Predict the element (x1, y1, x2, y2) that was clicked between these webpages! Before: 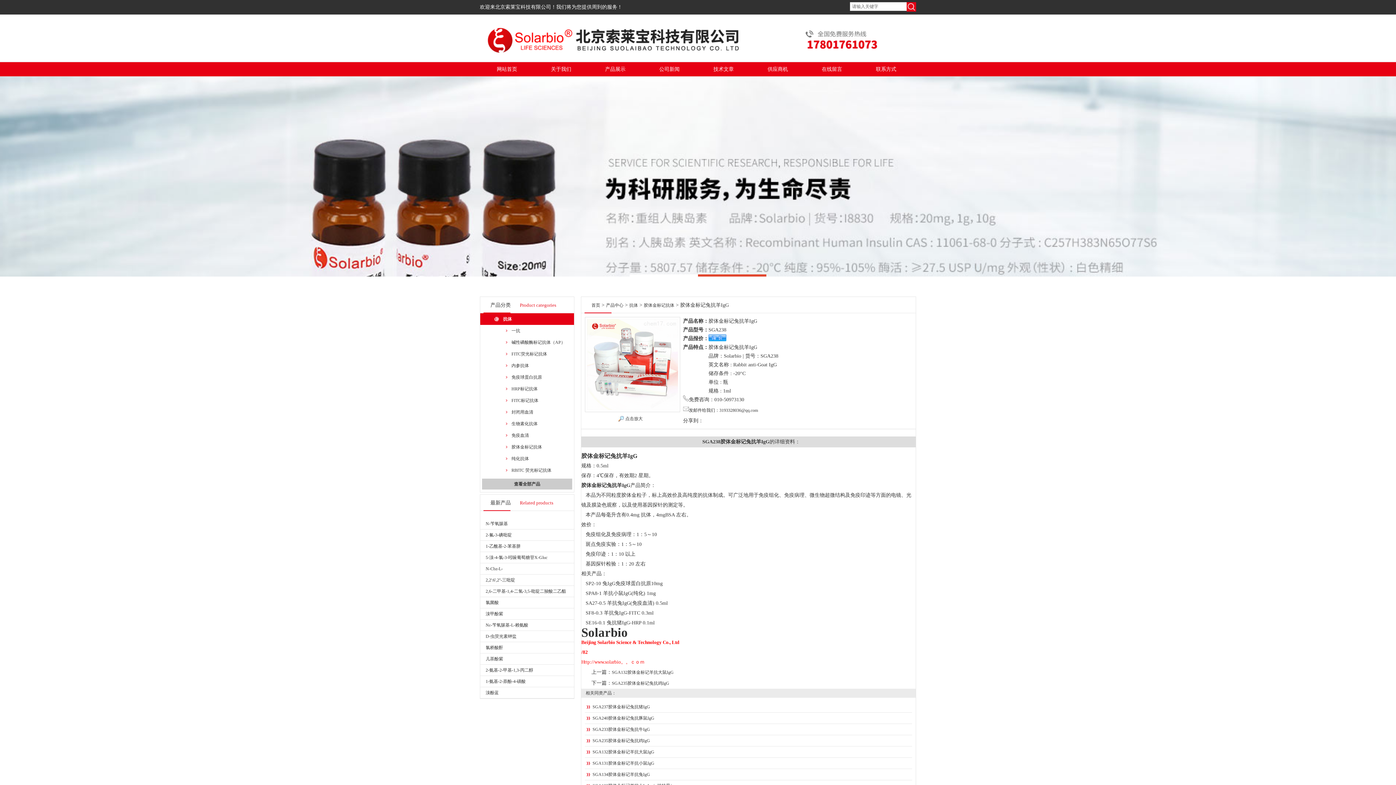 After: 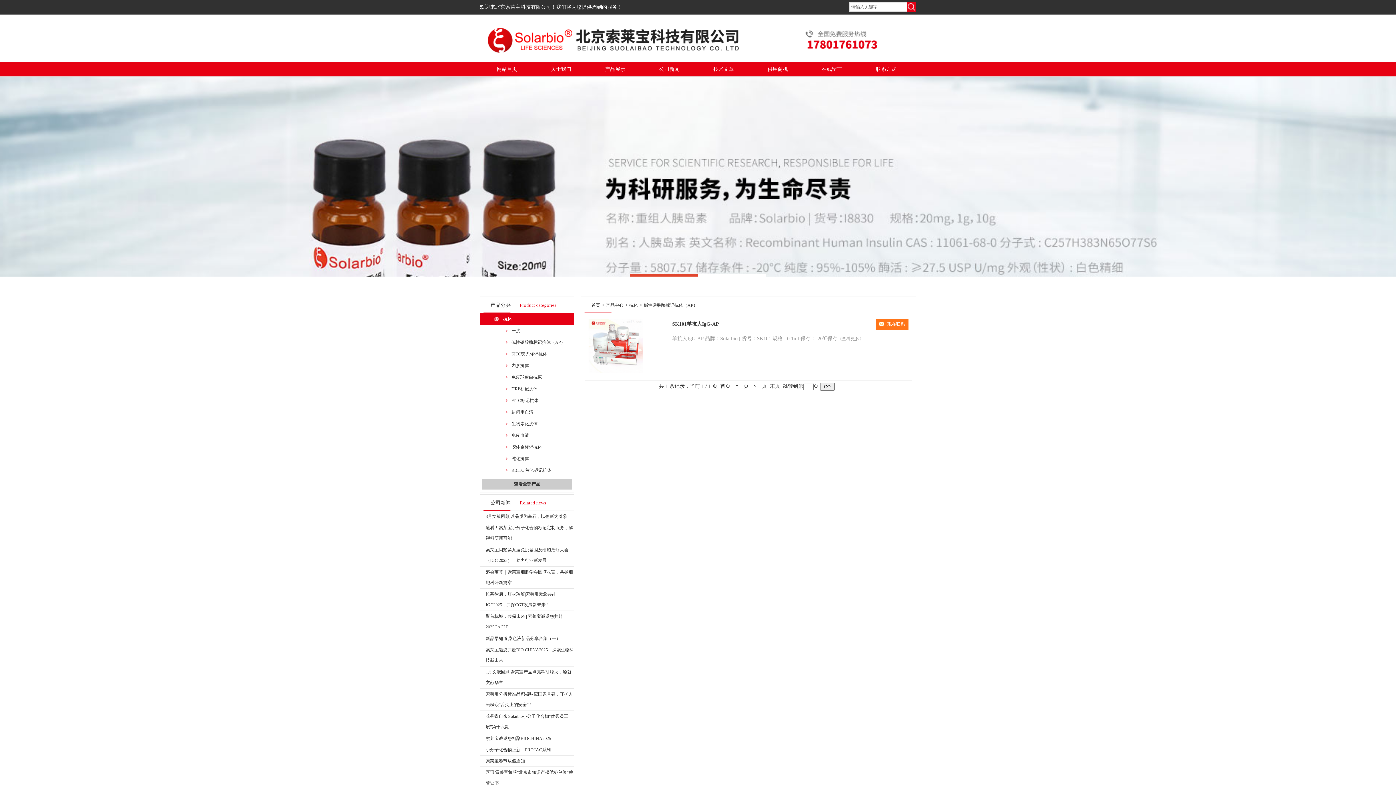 Action: label: 碱性磷酸酶标记抗体（AP） bbox: (511, 340, 565, 345)